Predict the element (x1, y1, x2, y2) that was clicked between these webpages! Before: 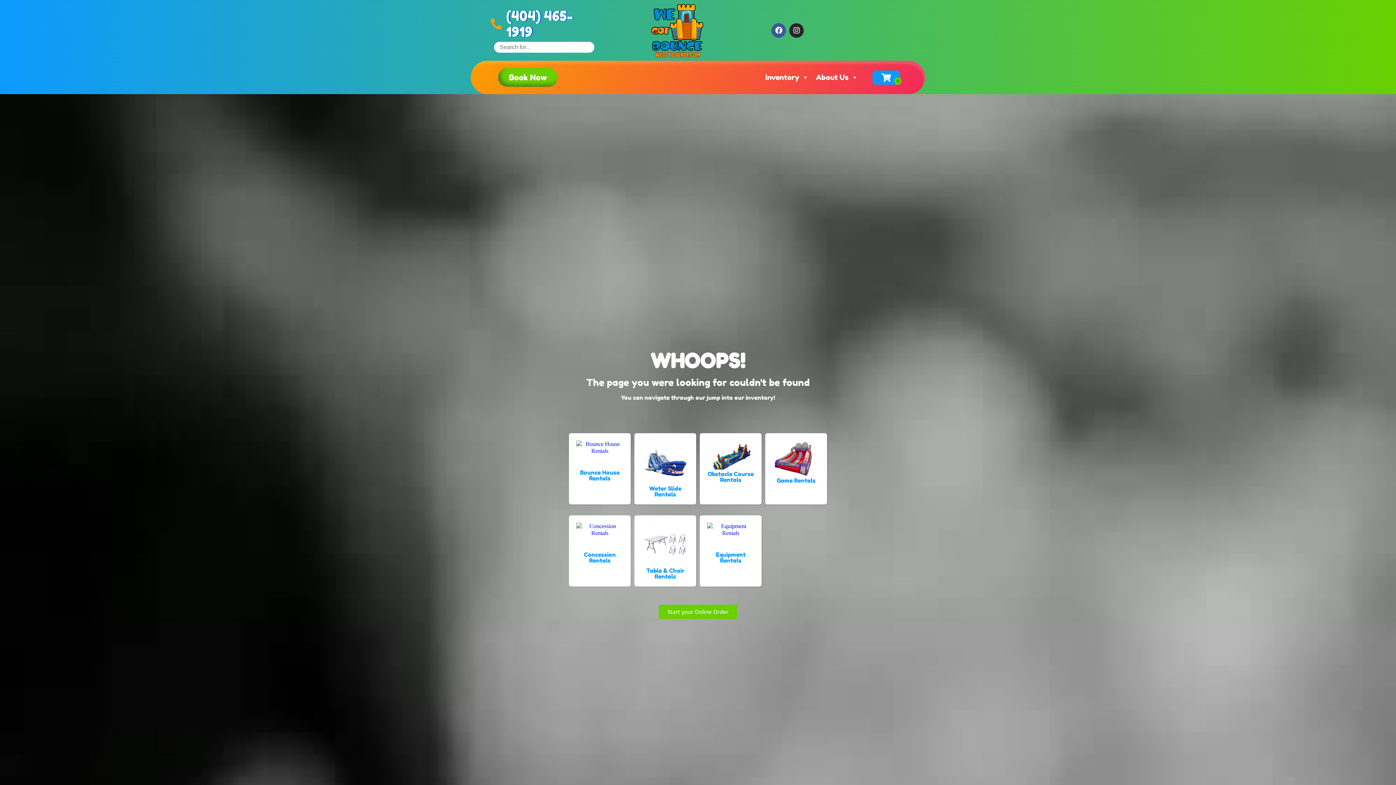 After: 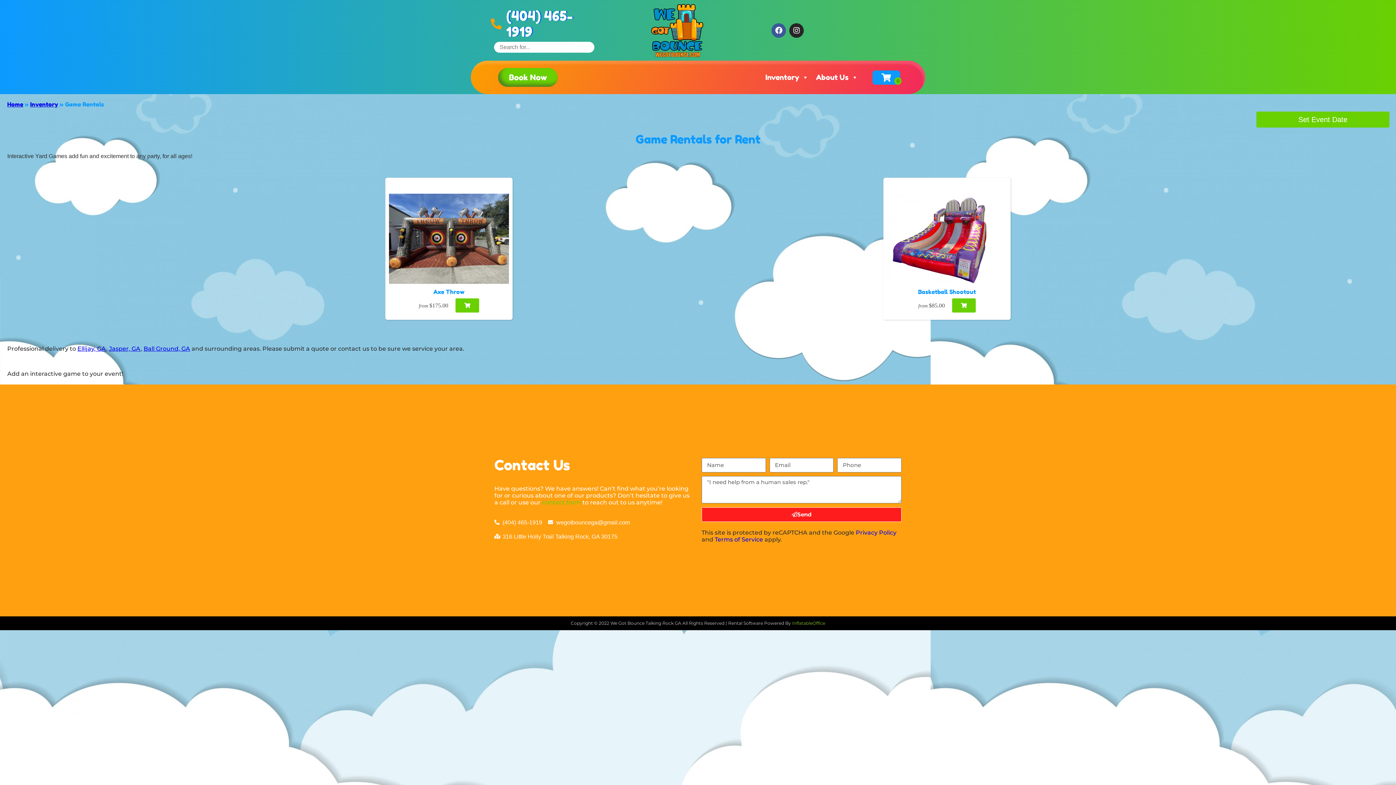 Action: label: Game Rentals bbox: (772, 477, 820, 483)